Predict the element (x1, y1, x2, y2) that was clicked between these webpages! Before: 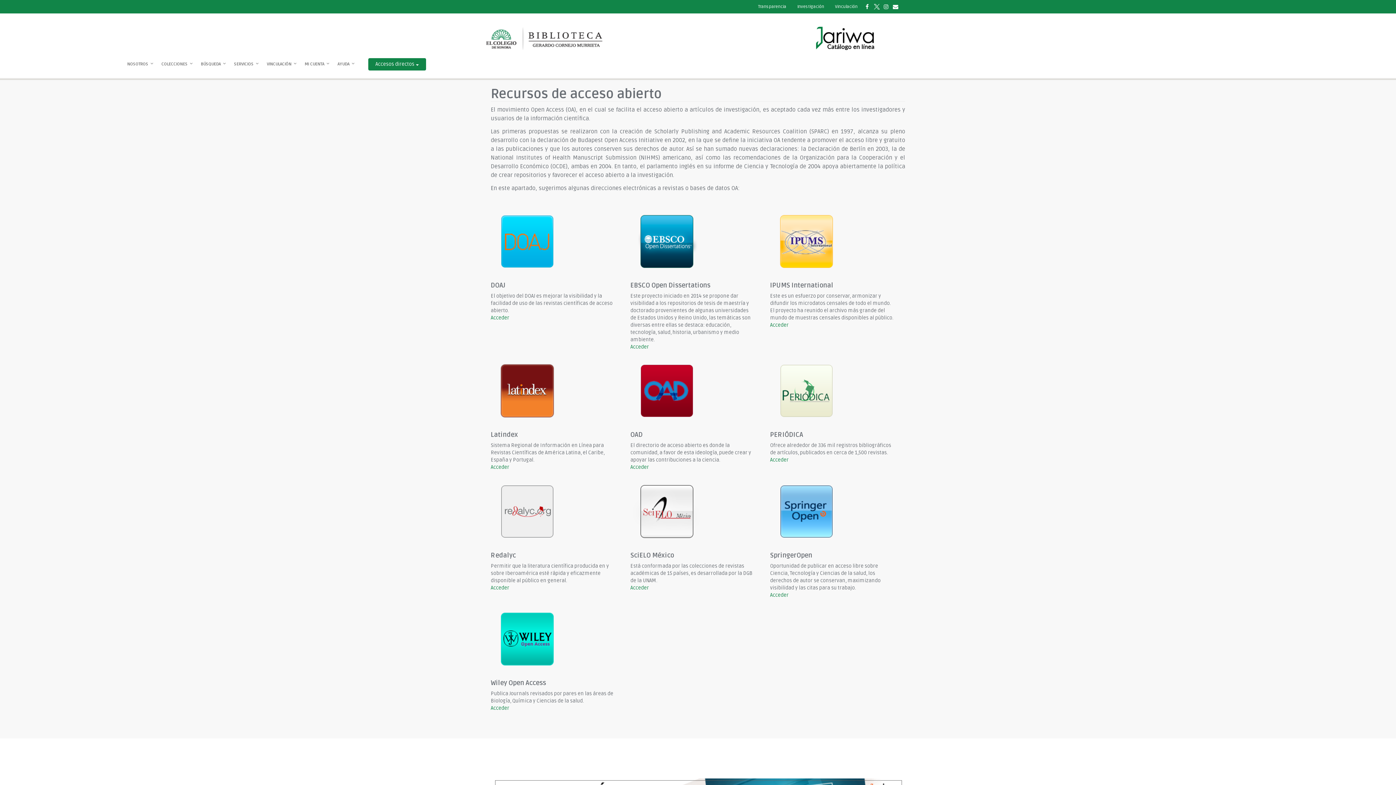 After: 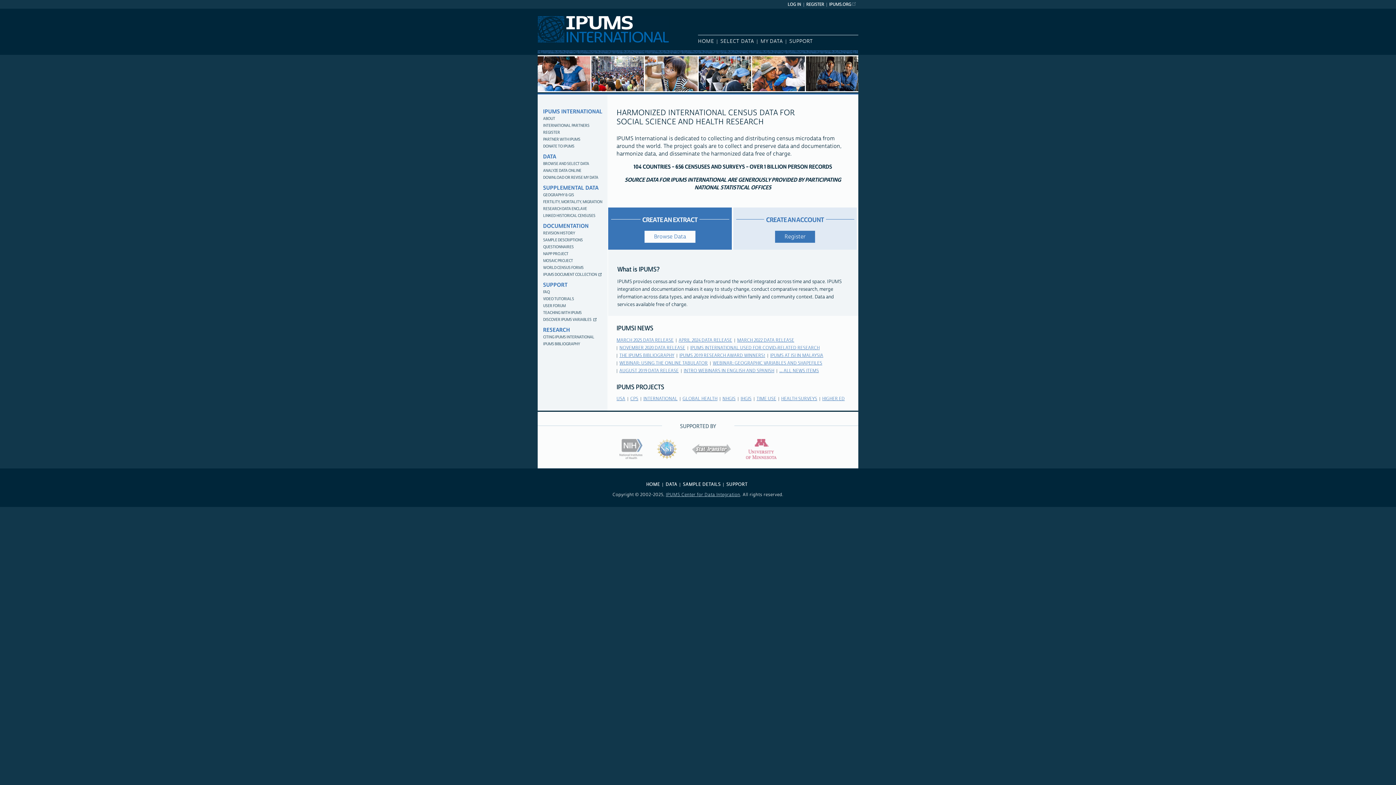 Action: bbox: (770, 322, 788, 328) label: Acceder